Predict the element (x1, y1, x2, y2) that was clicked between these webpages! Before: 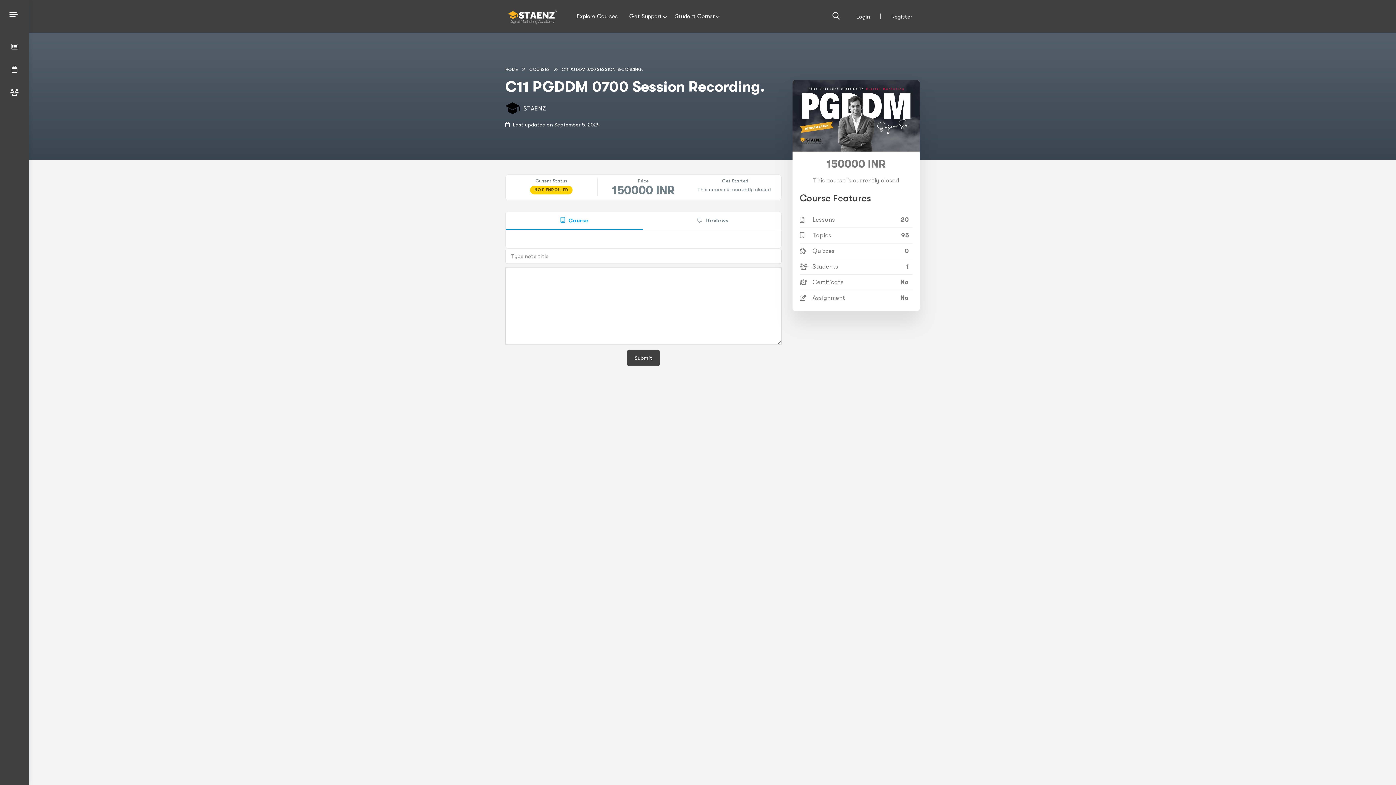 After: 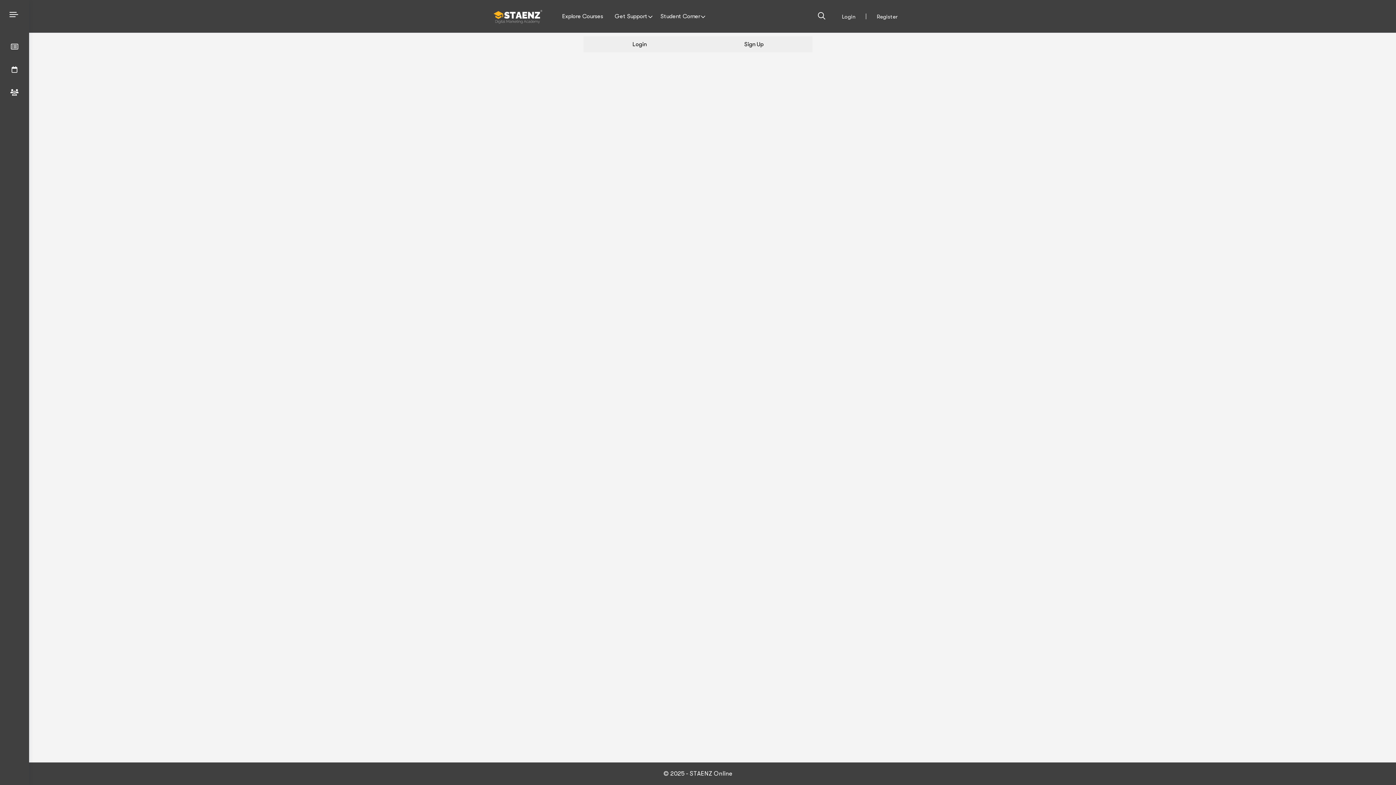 Action: bbox: (884, 8, 920, 24) label: Register